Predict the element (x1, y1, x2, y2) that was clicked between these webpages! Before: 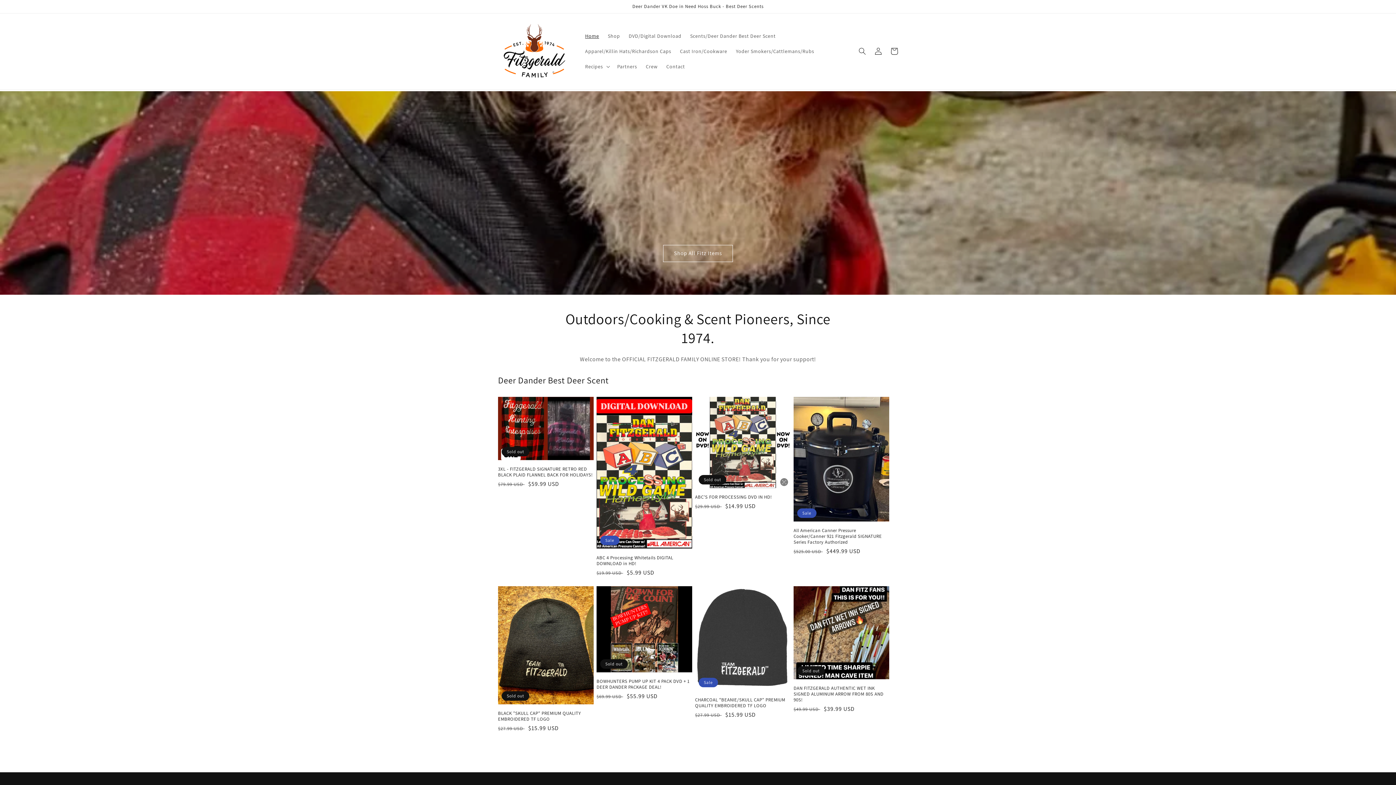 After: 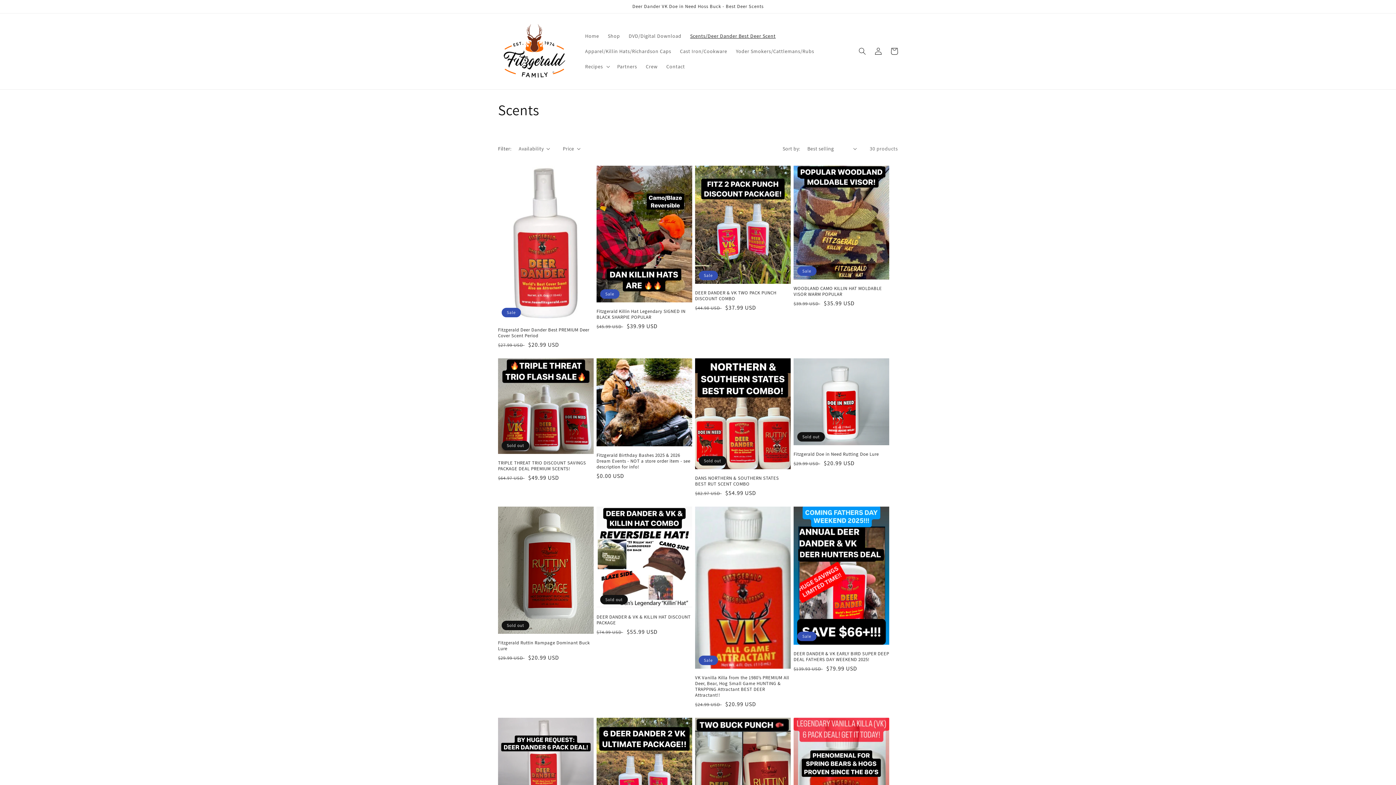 Action: bbox: (685, 28, 780, 43) label: Scents/Deer Dander Best Deer Scent